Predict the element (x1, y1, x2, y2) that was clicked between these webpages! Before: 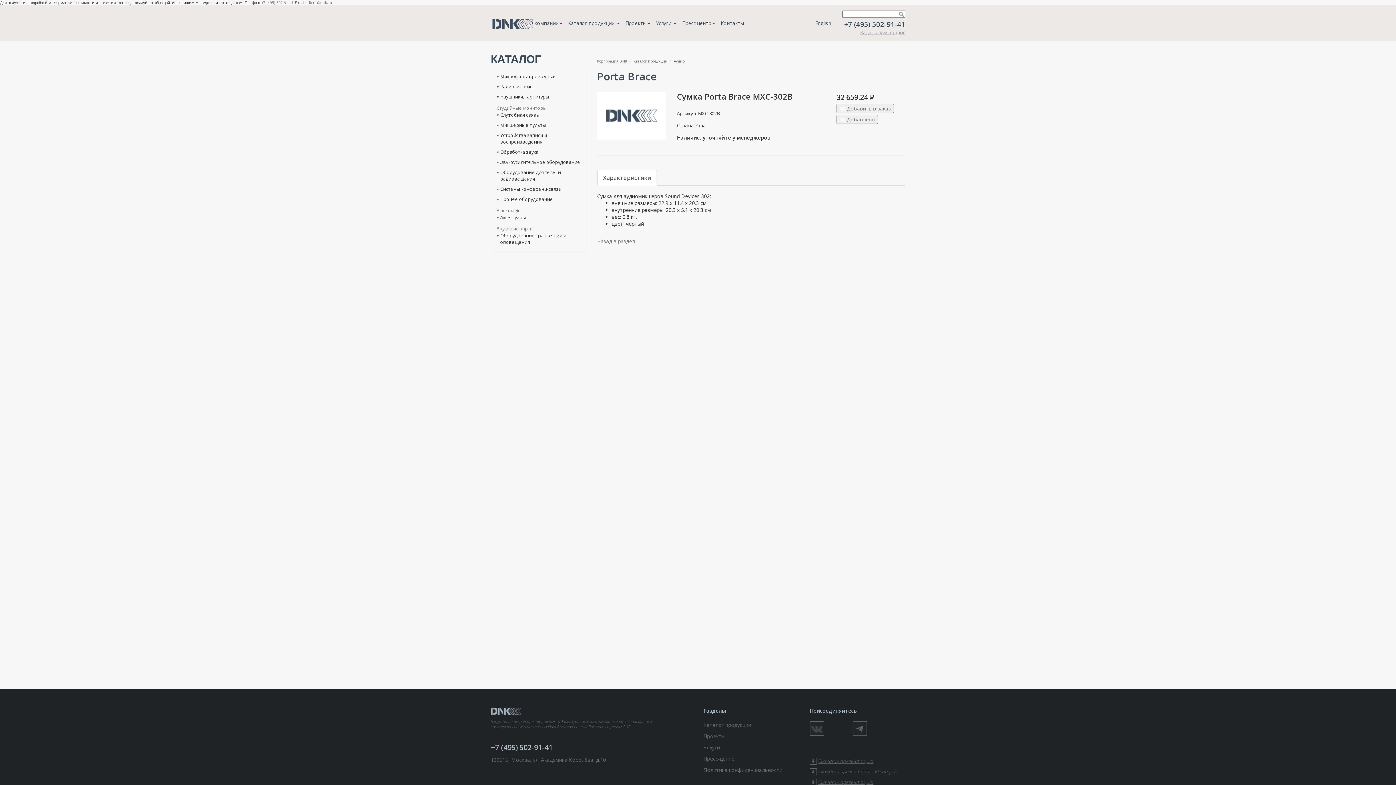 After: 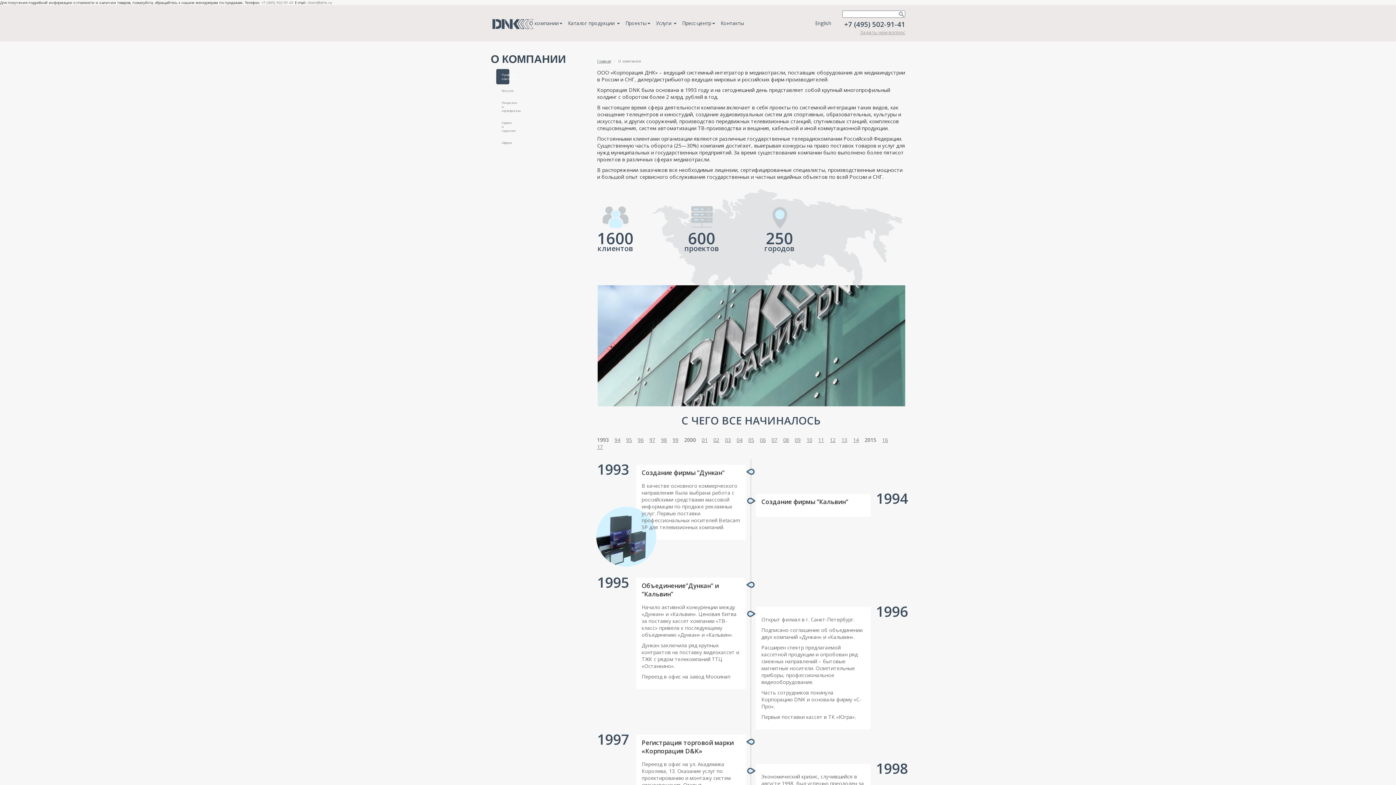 Action: bbox: (526, 5, 565, 41) label: О компании